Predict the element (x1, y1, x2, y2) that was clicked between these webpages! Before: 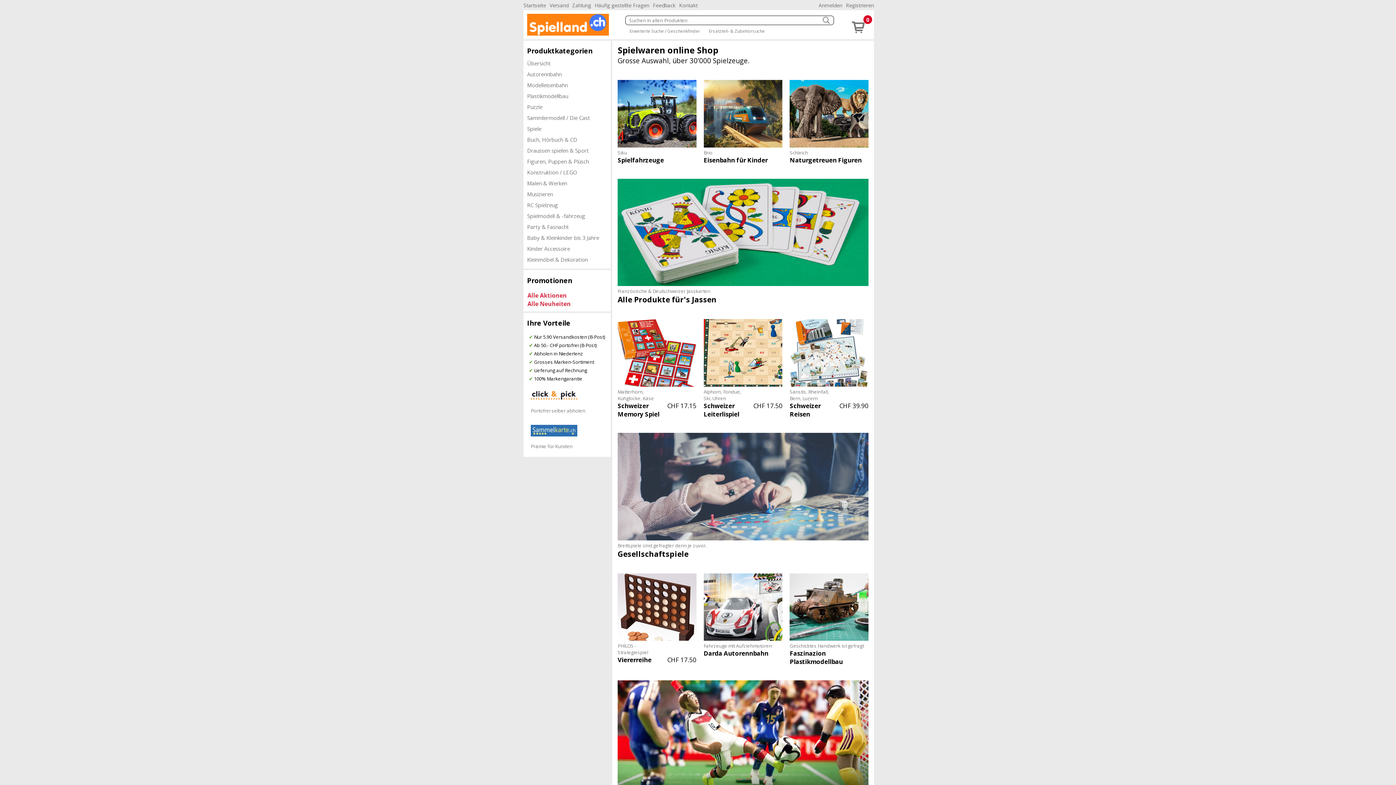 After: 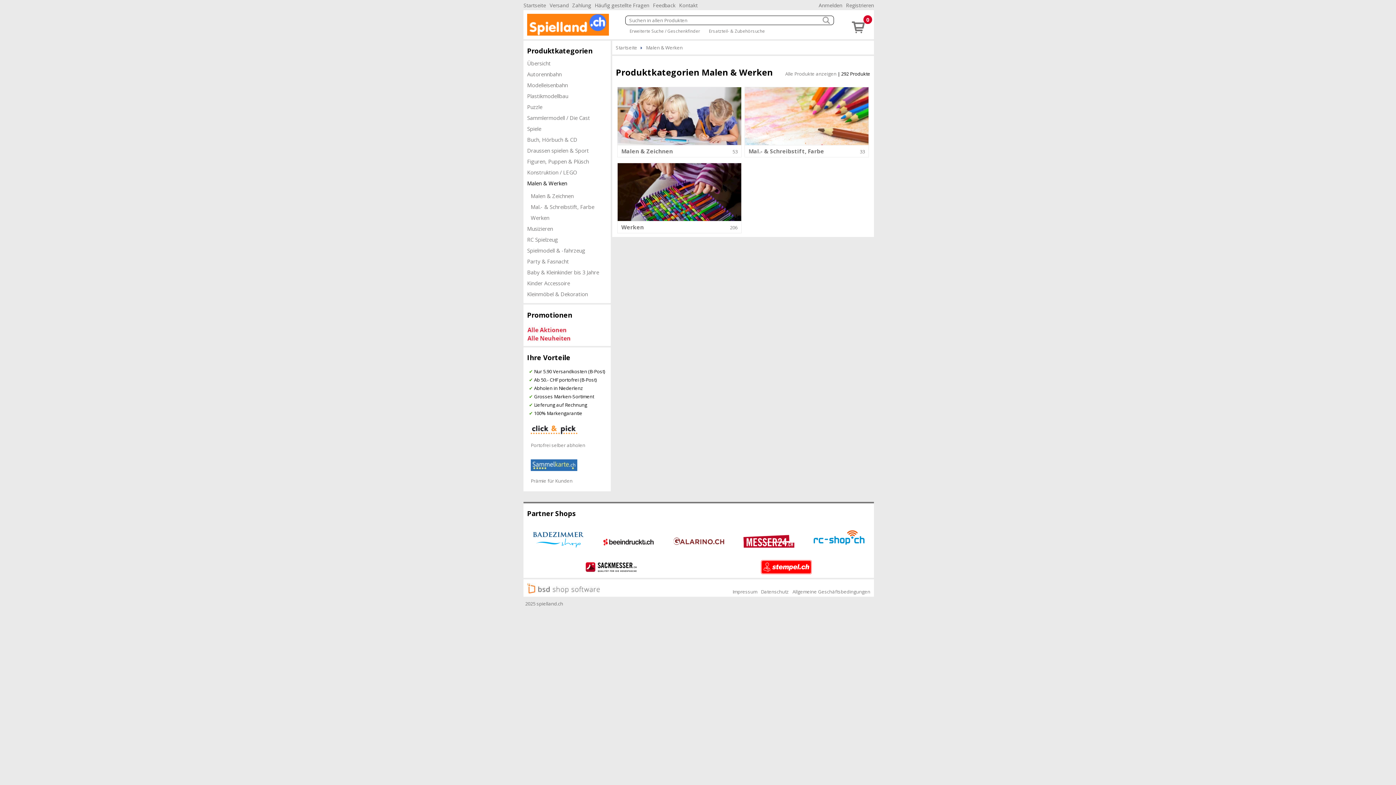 Action: bbox: (523, 177, 610, 188) label: Malen & Werken